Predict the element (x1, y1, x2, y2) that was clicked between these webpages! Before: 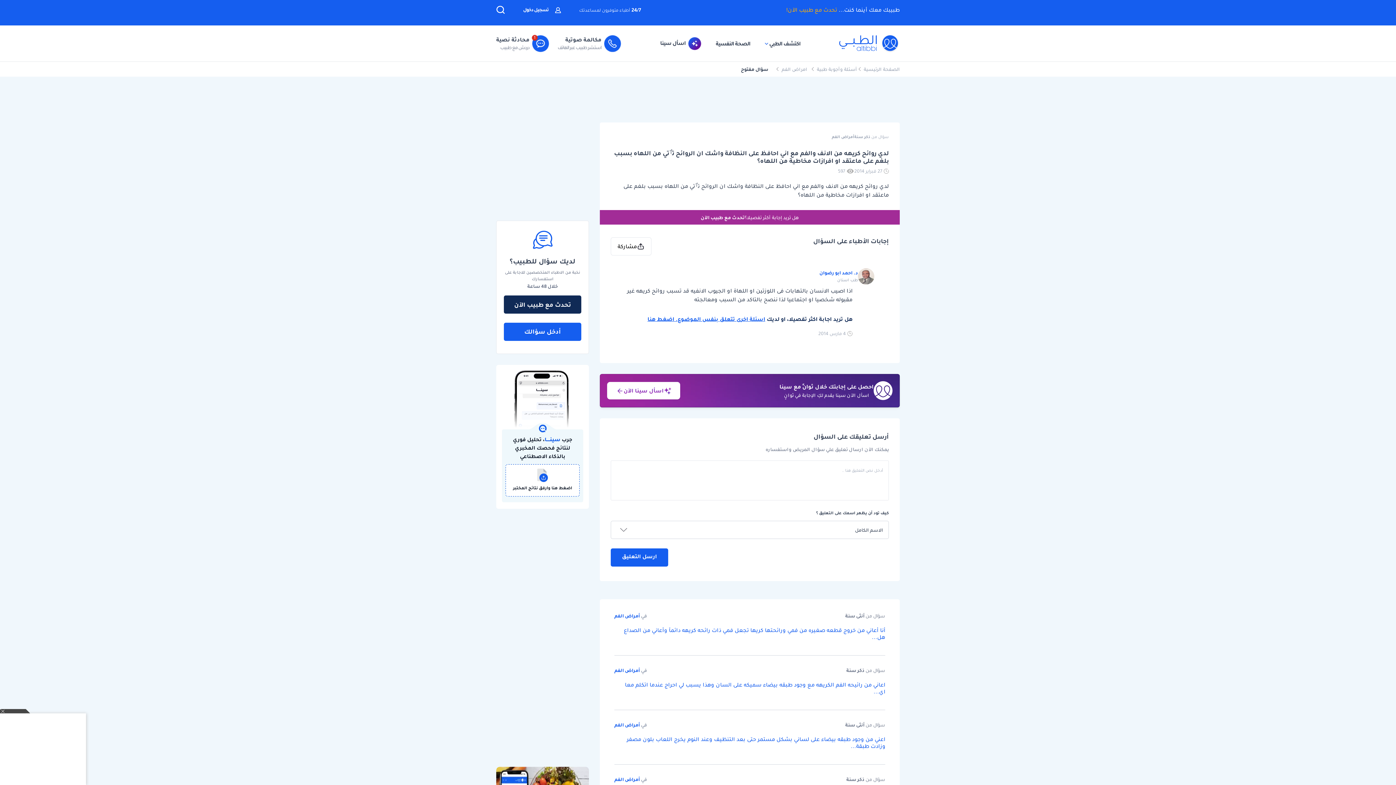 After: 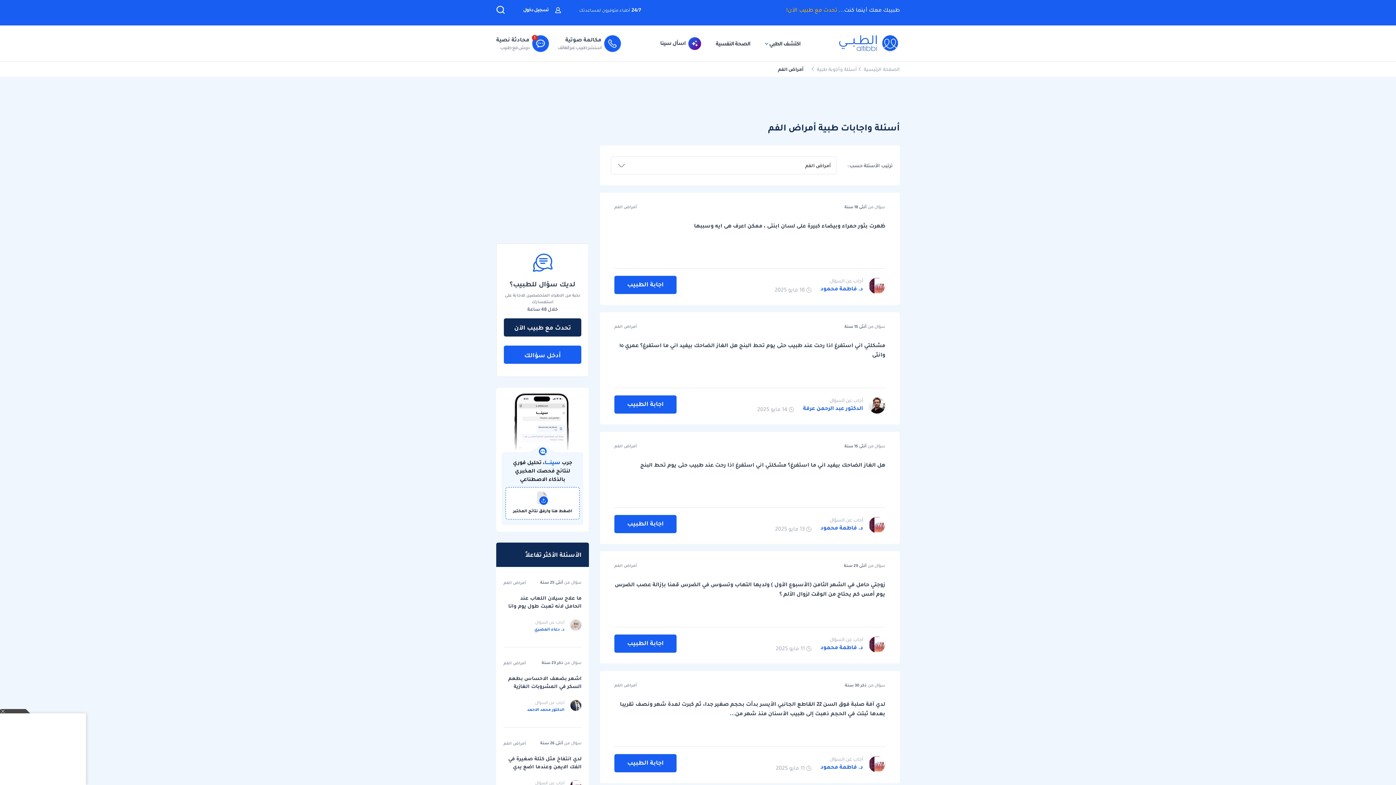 Action: bbox: (614, 666, 640, 674) label: أمراض الفم